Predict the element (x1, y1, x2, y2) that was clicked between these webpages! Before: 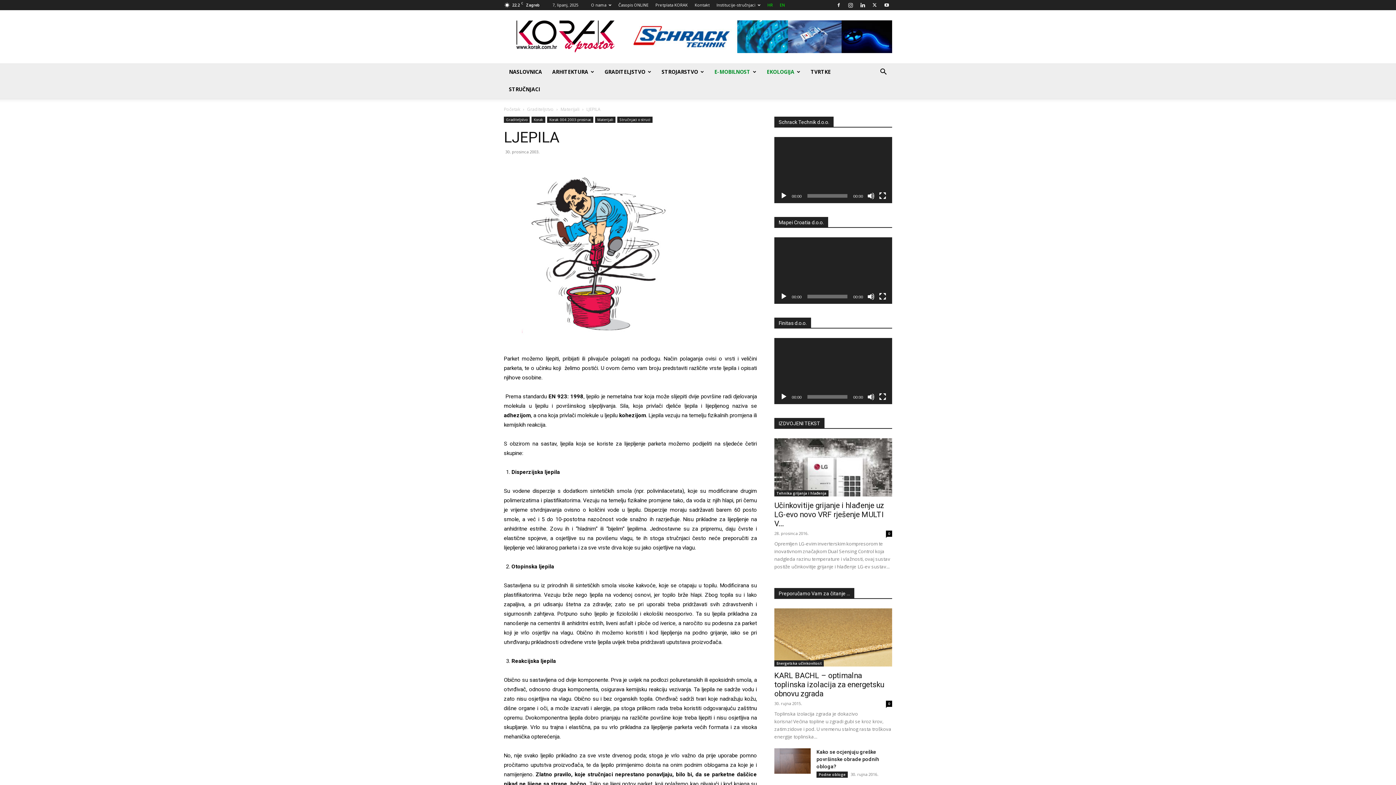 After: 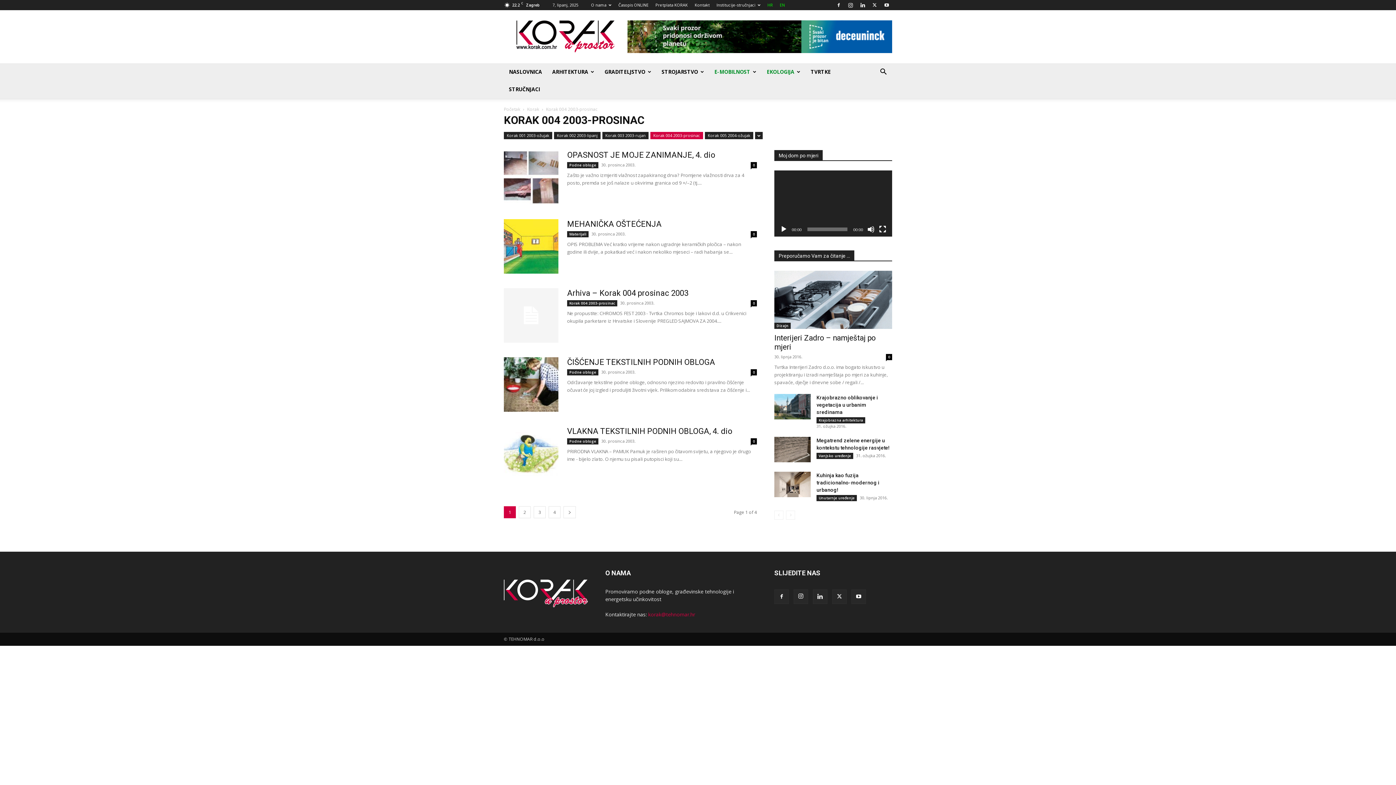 Action: label: Korak 004 2003-prosinac bbox: (547, 116, 593, 122)